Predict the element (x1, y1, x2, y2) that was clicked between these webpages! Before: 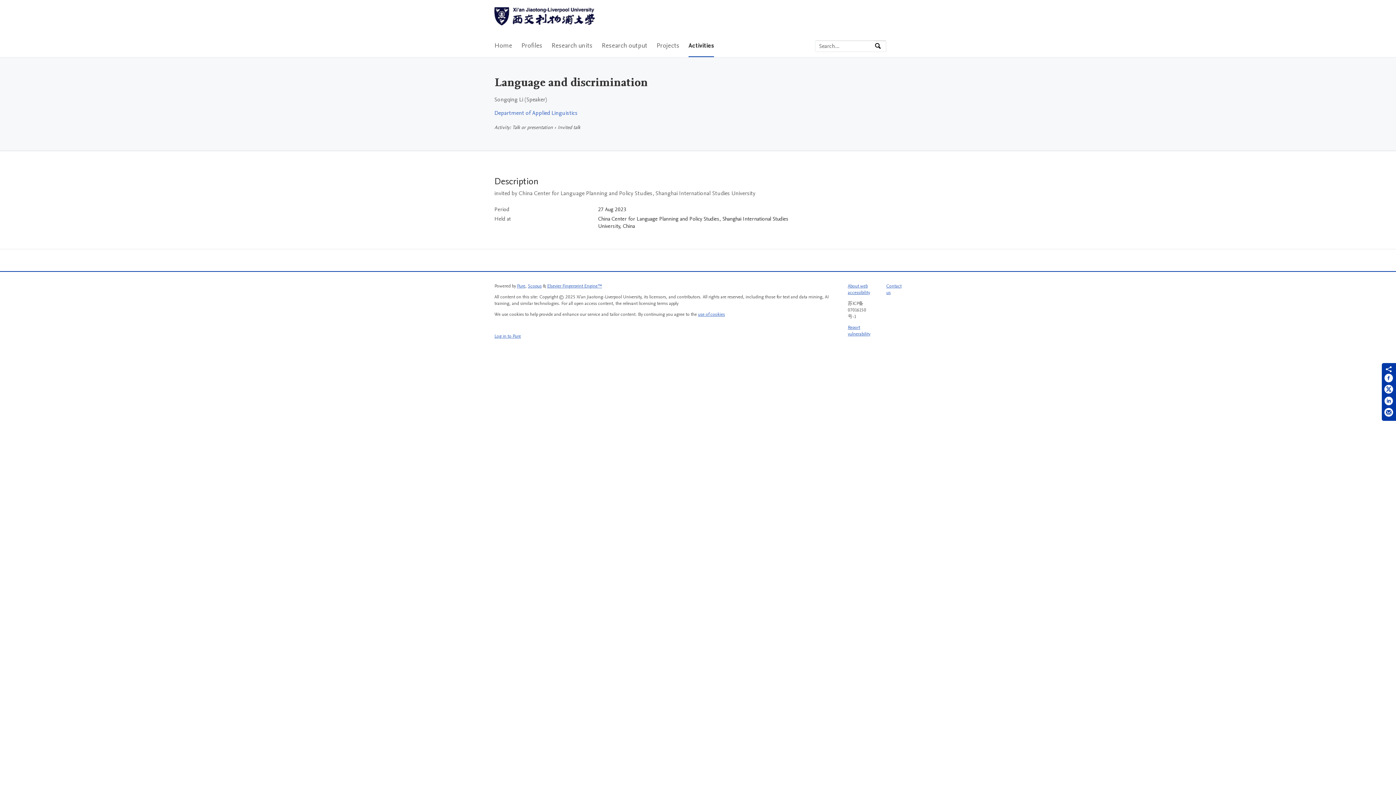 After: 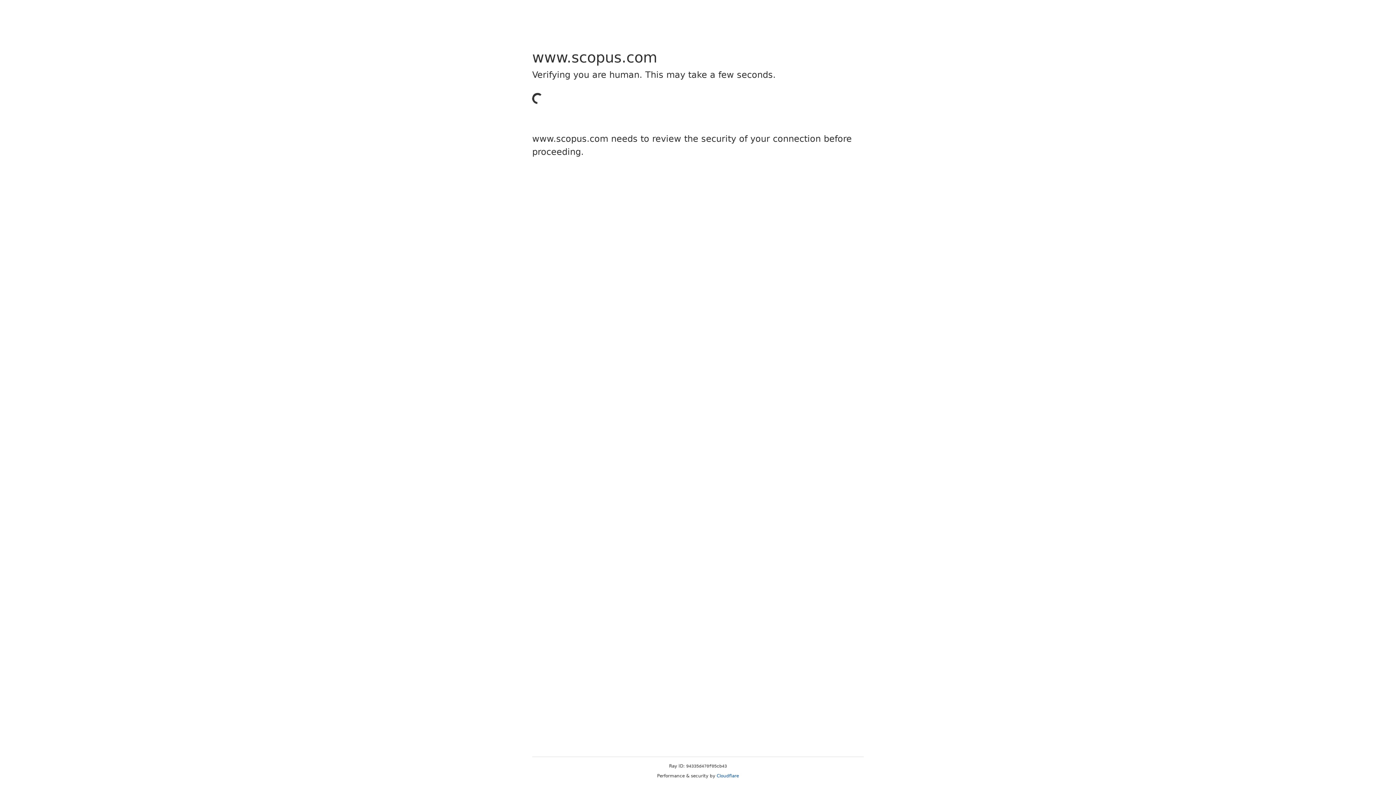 Action: bbox: (528, 282, 541, 289) label: Scopus